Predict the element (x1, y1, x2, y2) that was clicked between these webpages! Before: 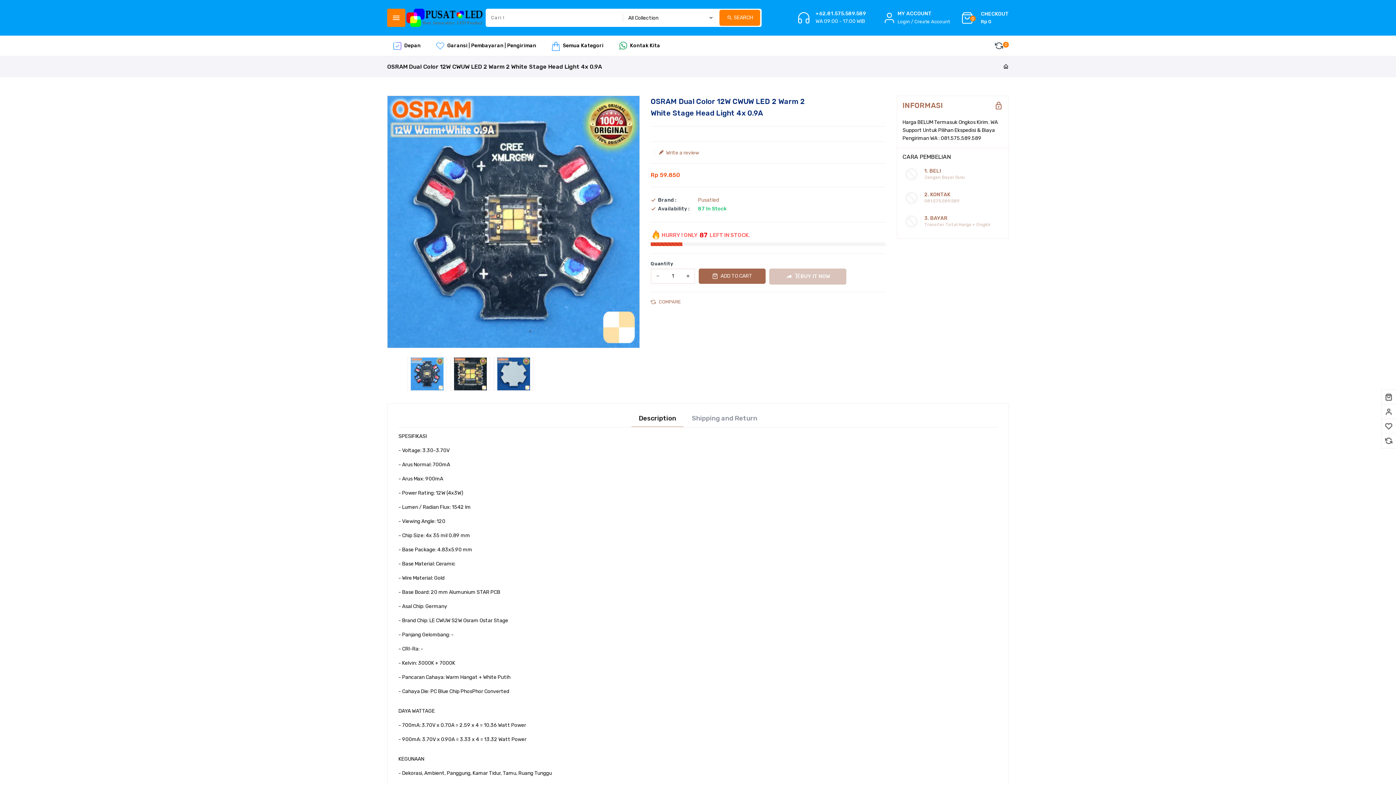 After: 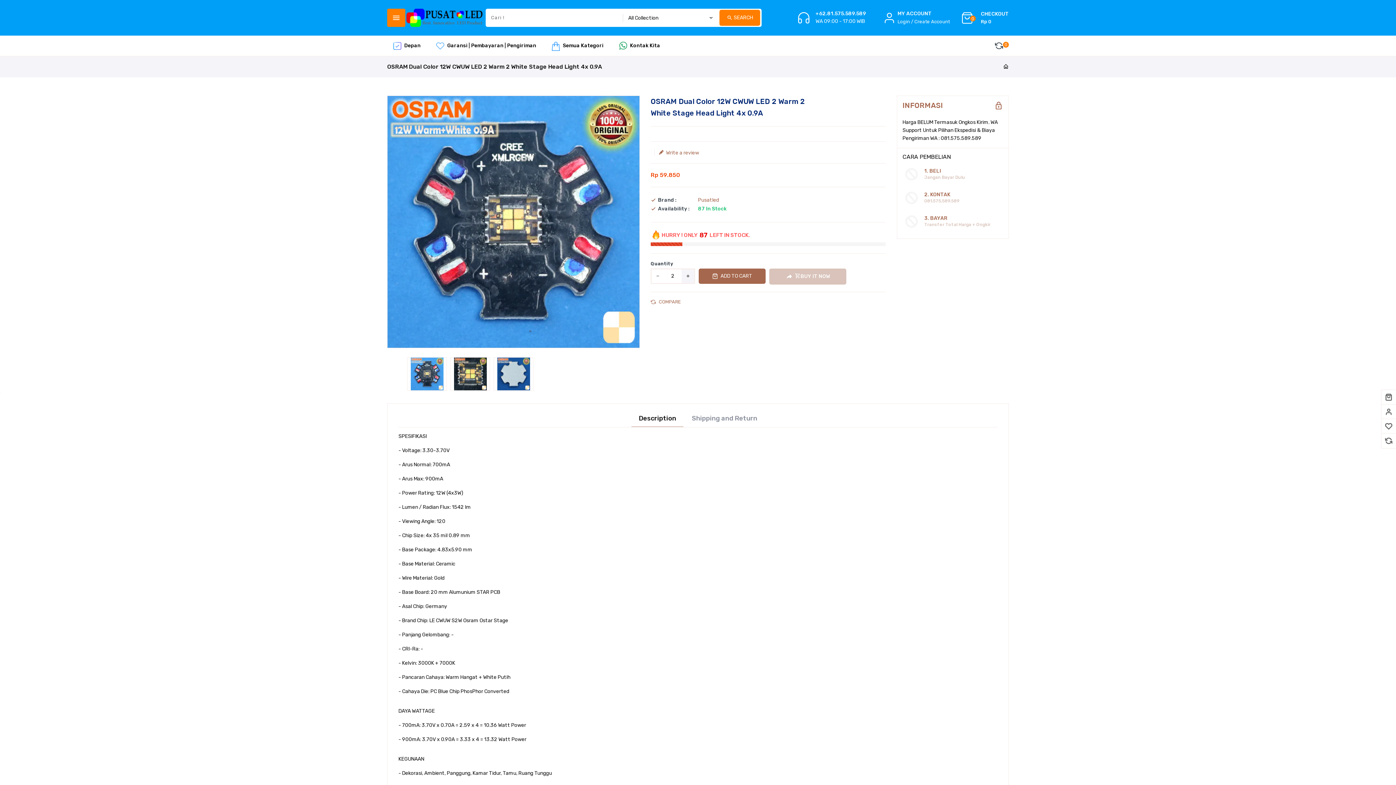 Action: label: Translation missing: en.products.product.increase bbox: (681, 269, 694, 283)